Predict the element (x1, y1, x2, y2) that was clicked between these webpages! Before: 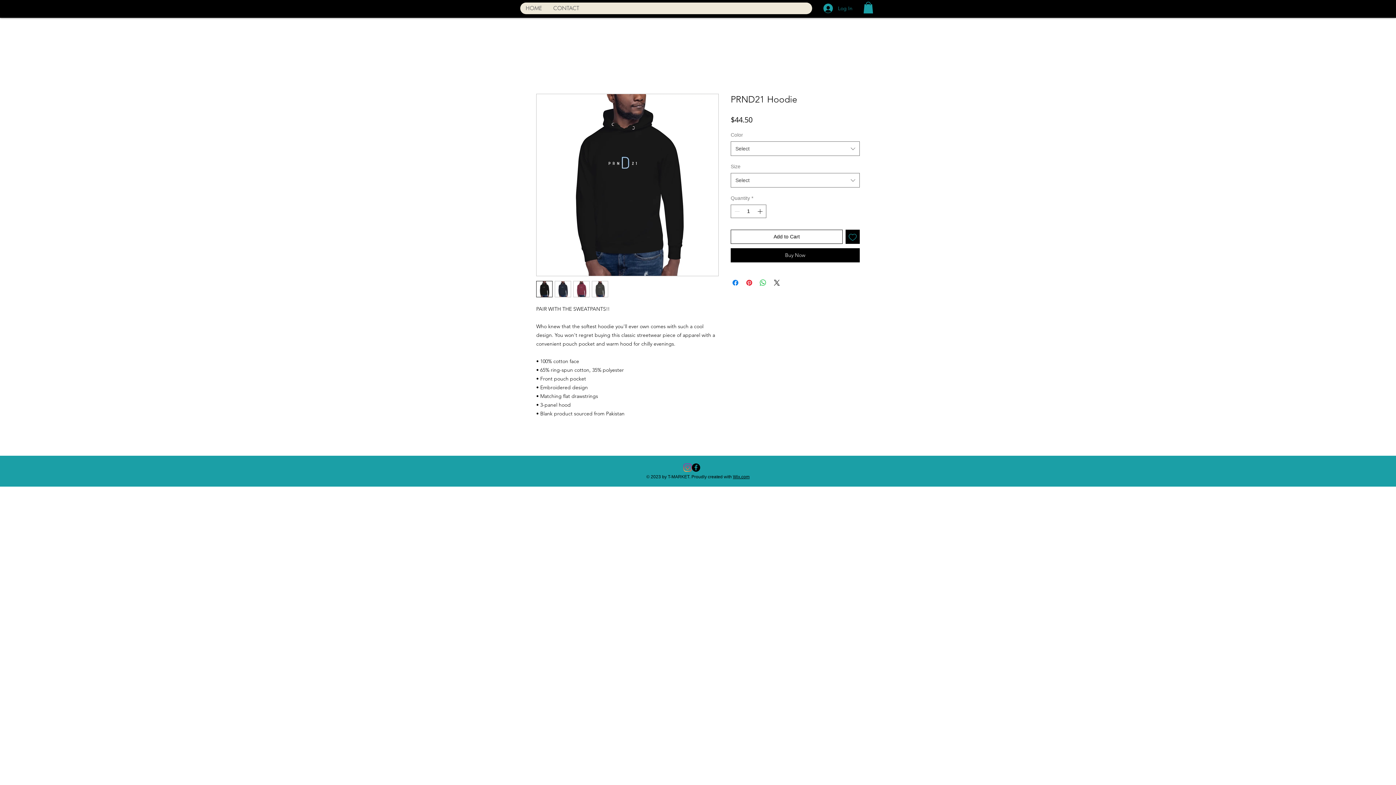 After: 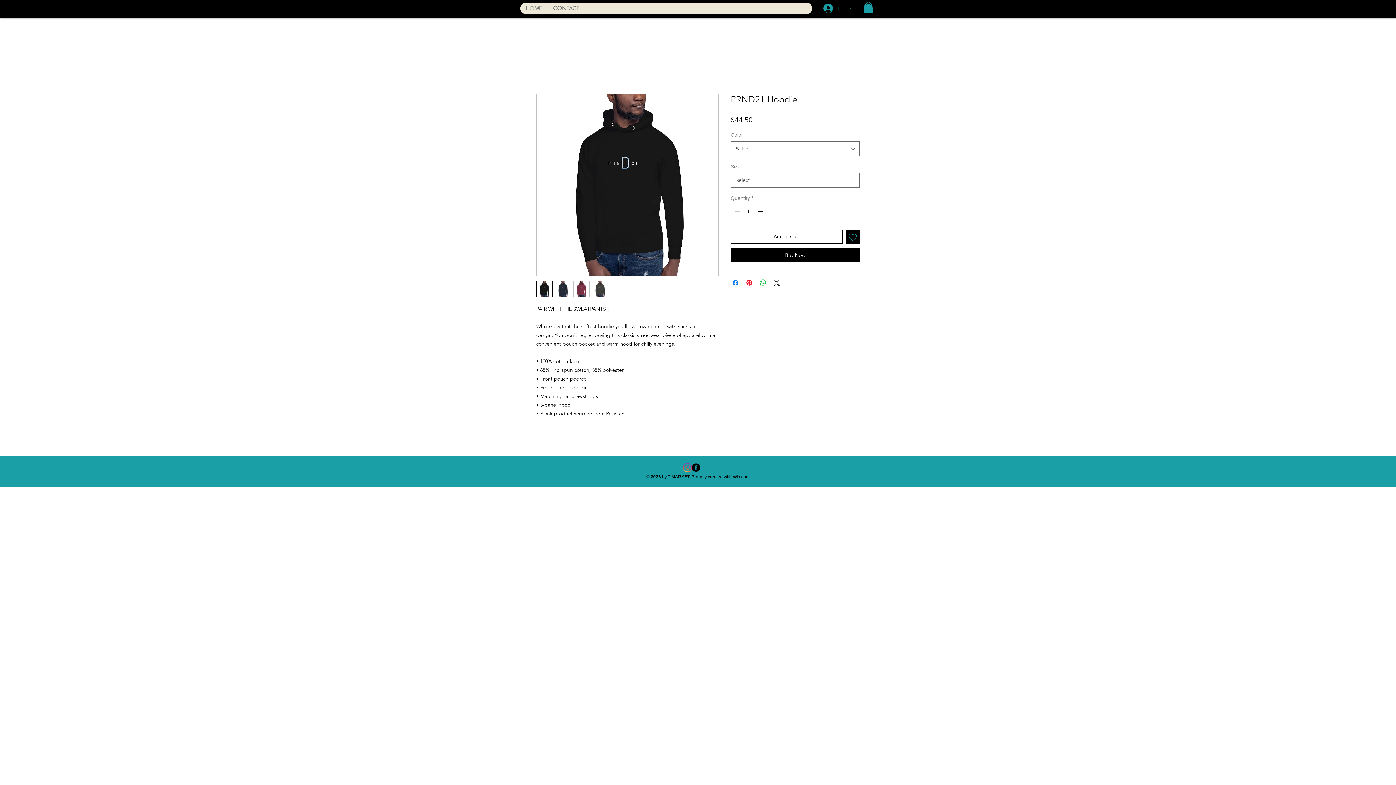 Action: label: Increment bbox: (756, 205, 765, 217)